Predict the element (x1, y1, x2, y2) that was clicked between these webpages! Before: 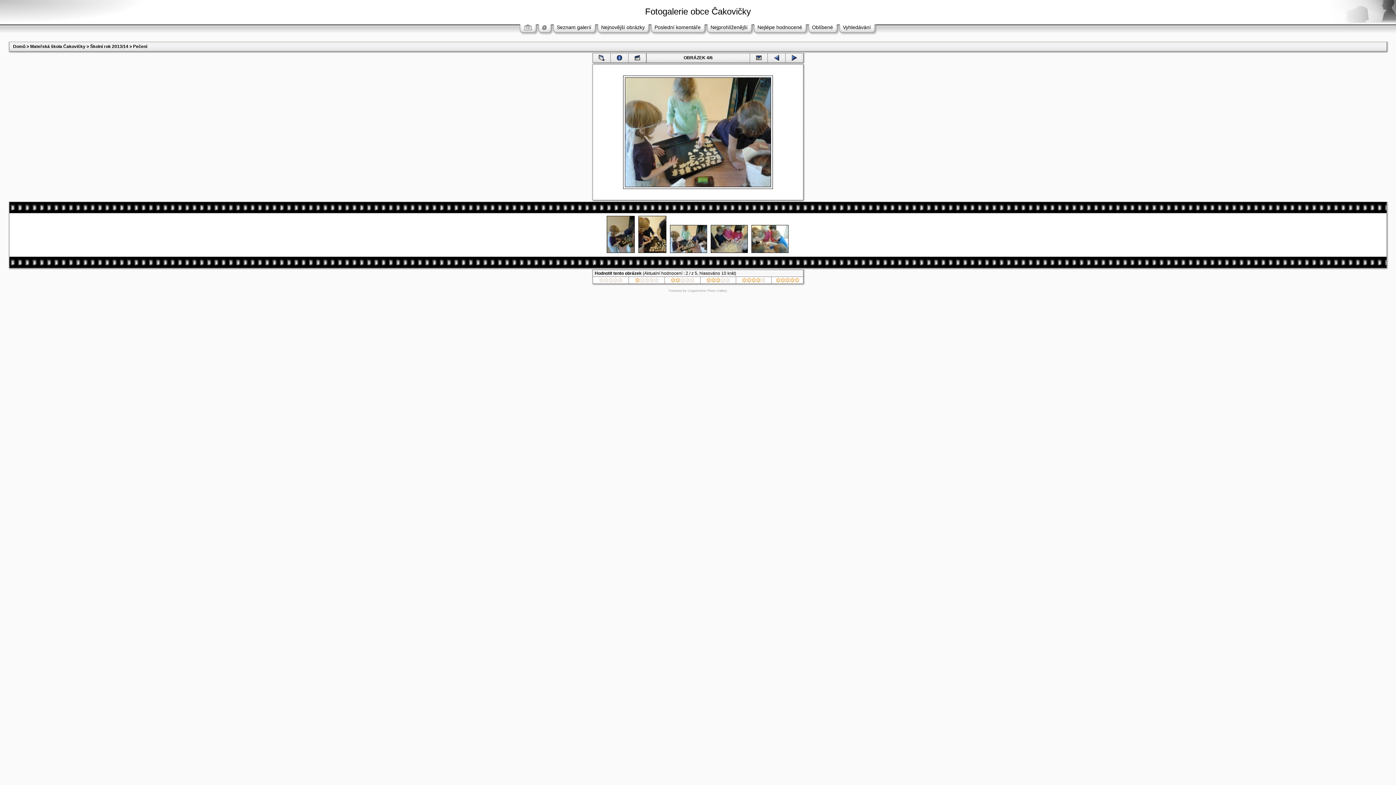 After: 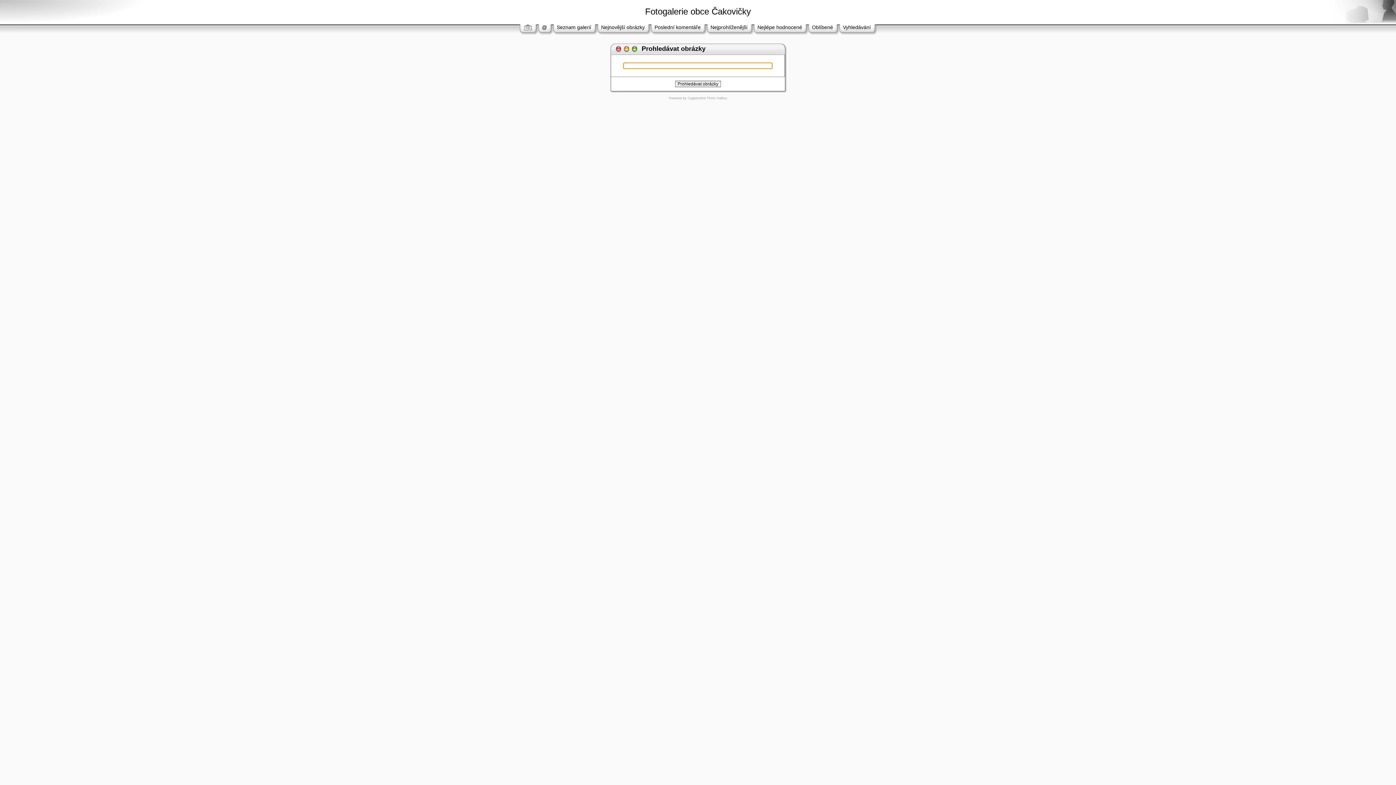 Action: bbox: (843, 24, 871, 30) label: Vyhledávání